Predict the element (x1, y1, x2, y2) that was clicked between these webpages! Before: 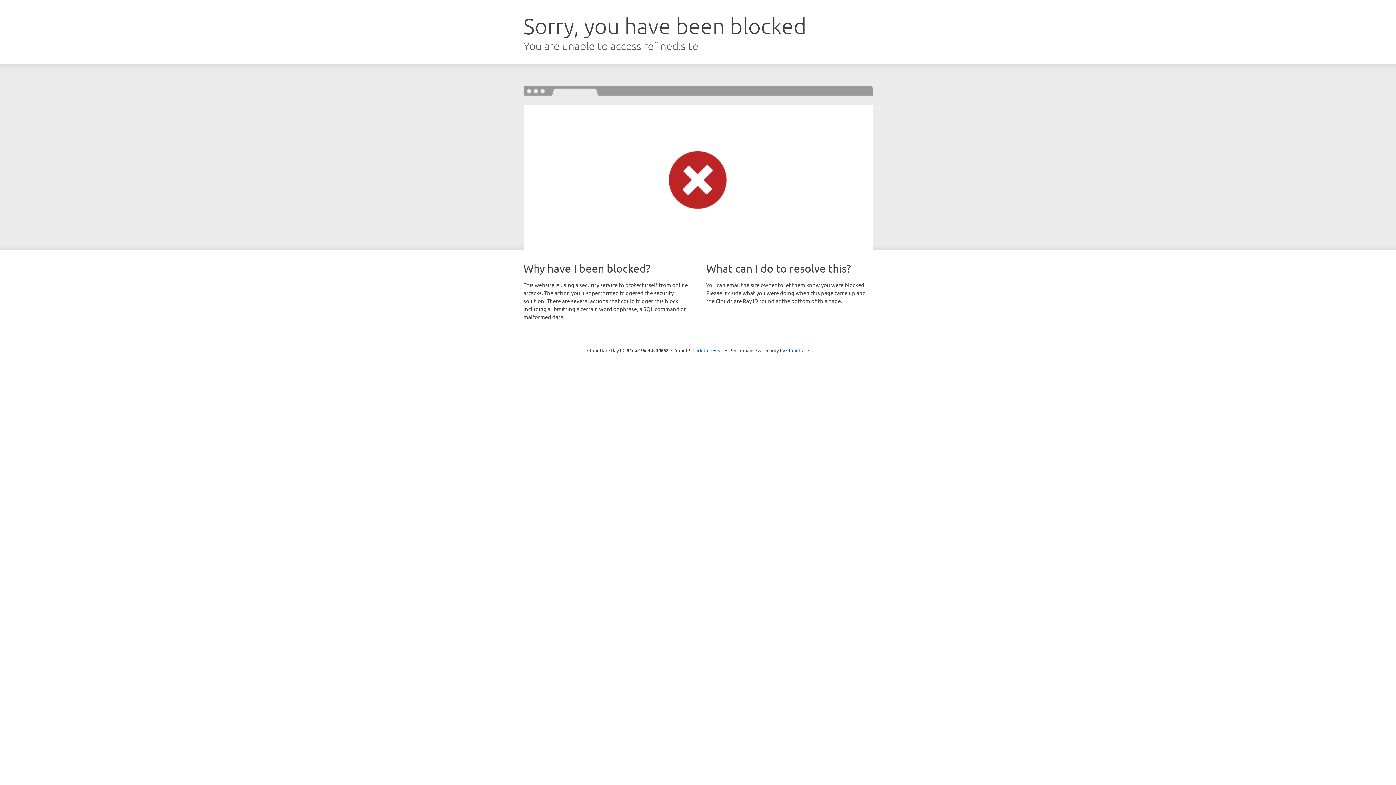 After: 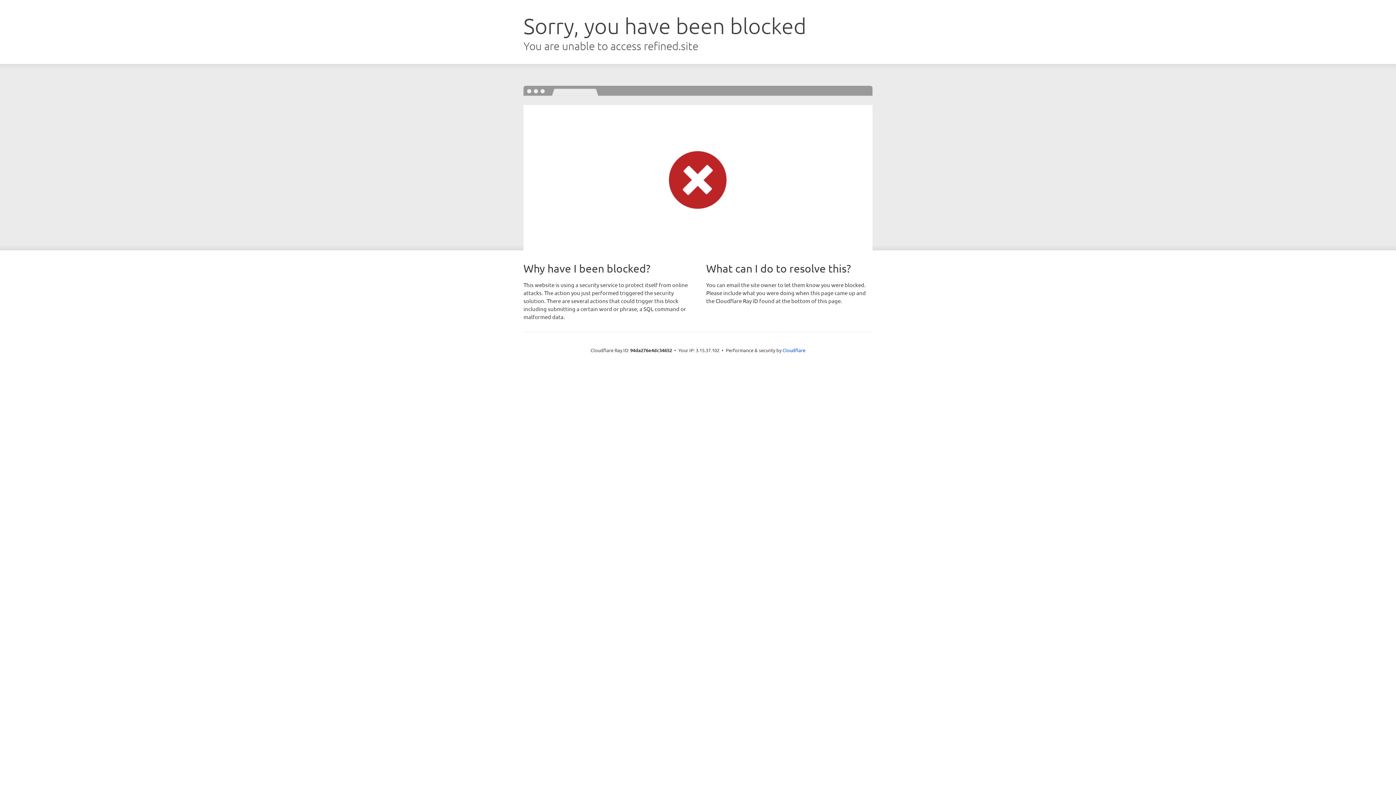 Action: bbox: (692, 346, 723, 353) label: Click to reveal